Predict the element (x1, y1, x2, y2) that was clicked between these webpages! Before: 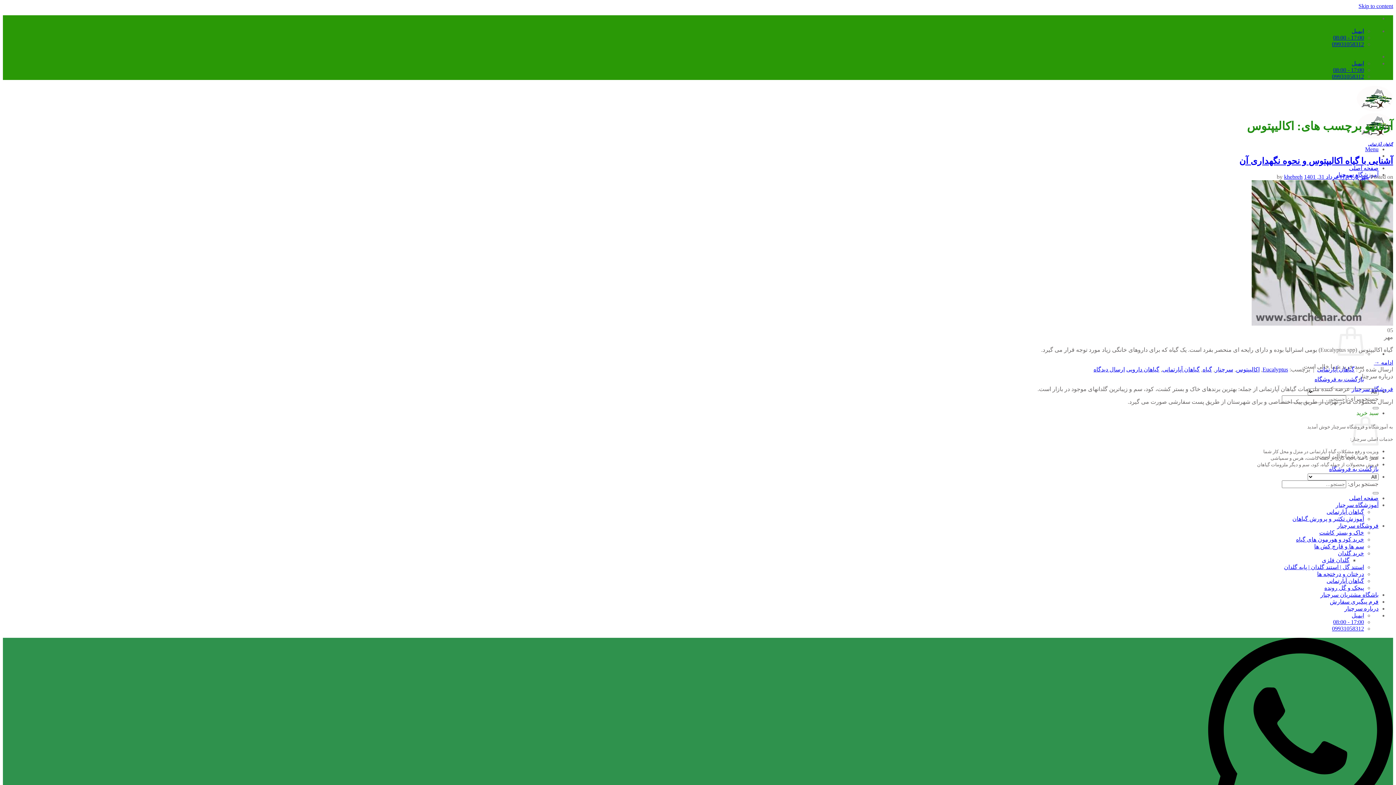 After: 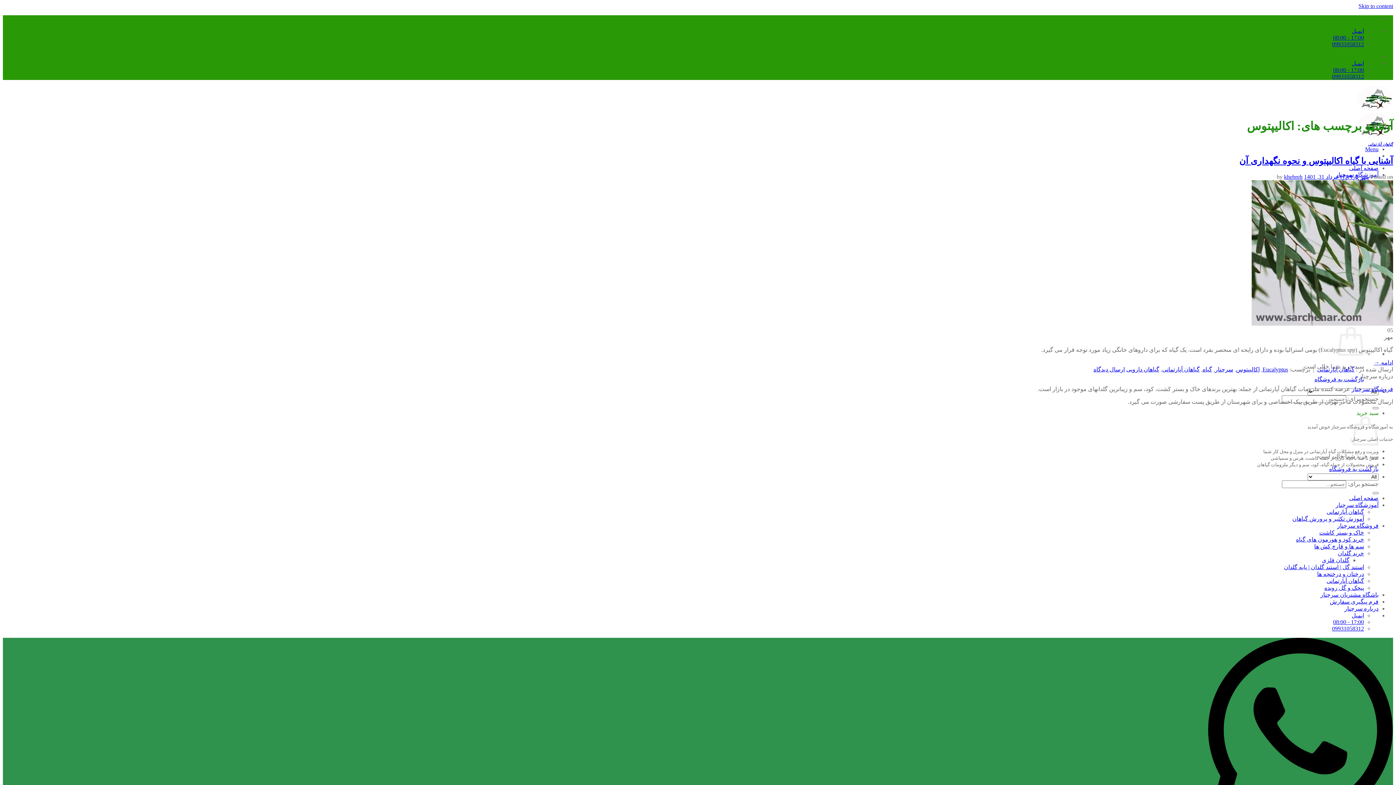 Action: label: Menu bbox: (1365, 146, 1378, 152)